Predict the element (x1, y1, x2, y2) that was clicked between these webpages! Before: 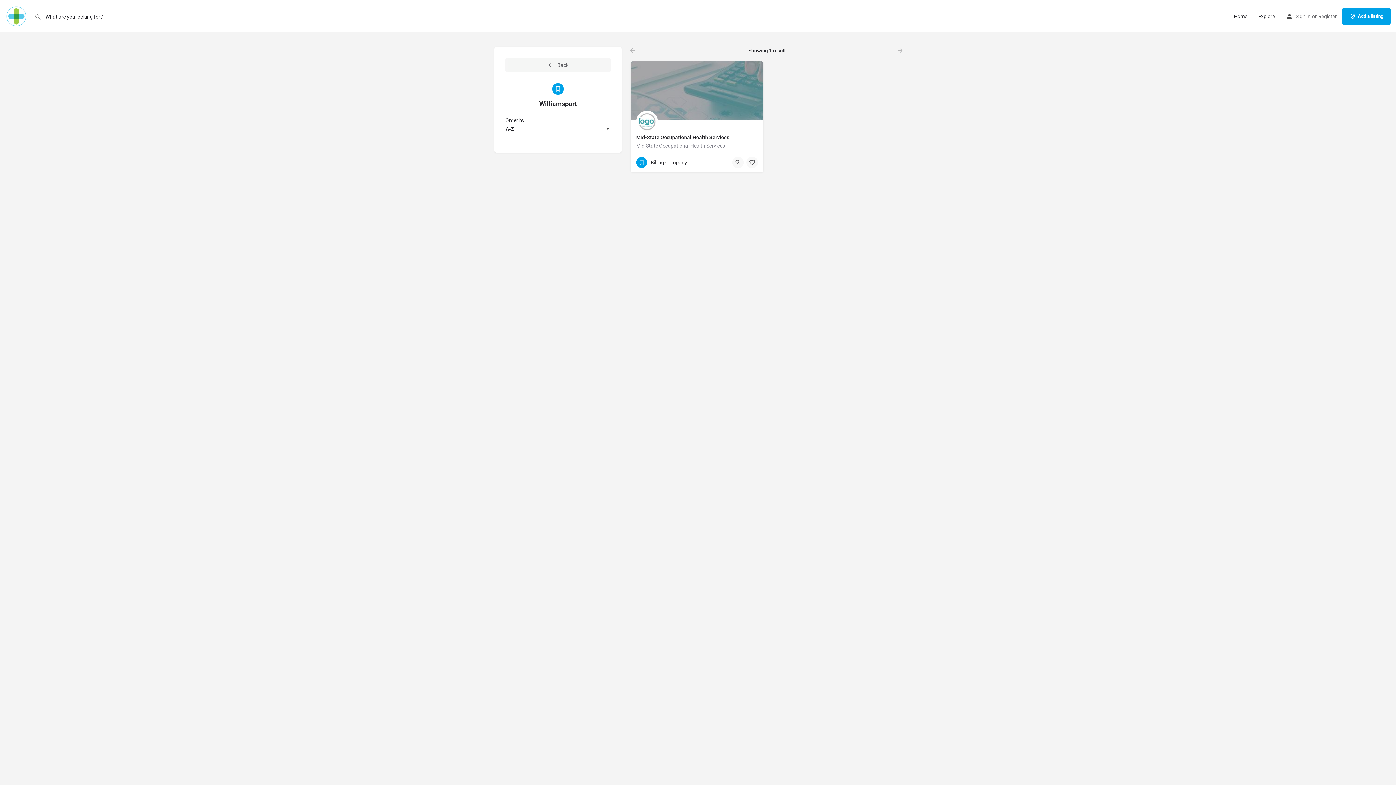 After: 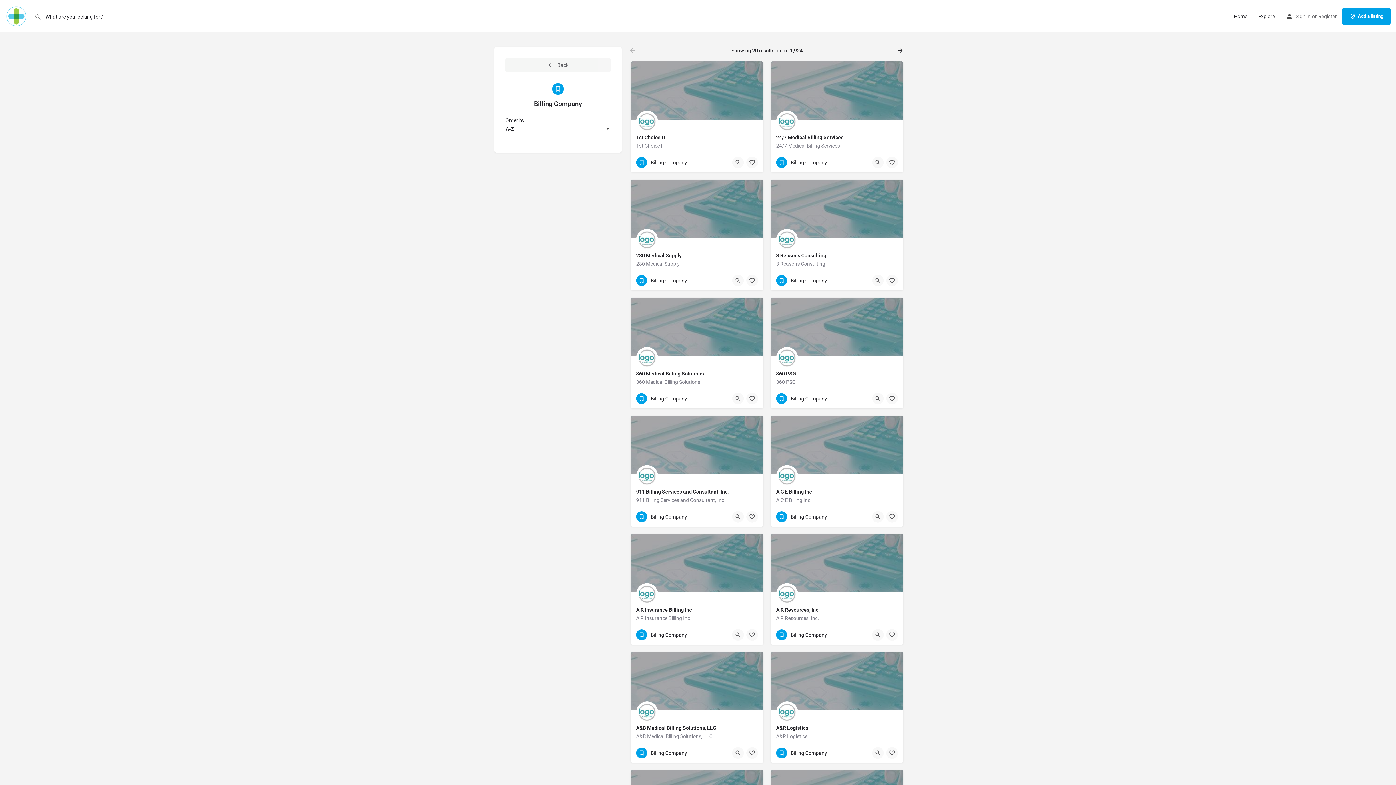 Action: label: Billing Company bbox: (636, 156, 687, 167)